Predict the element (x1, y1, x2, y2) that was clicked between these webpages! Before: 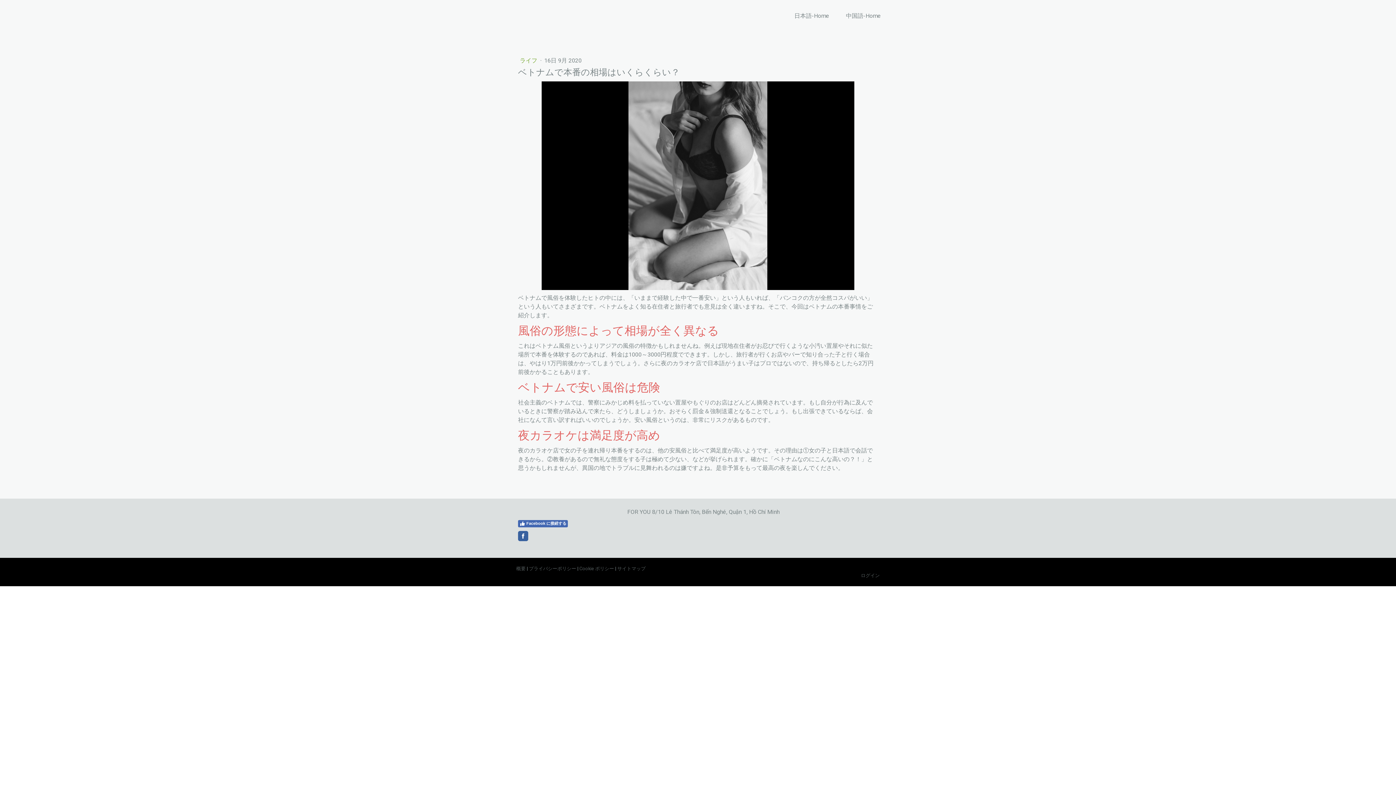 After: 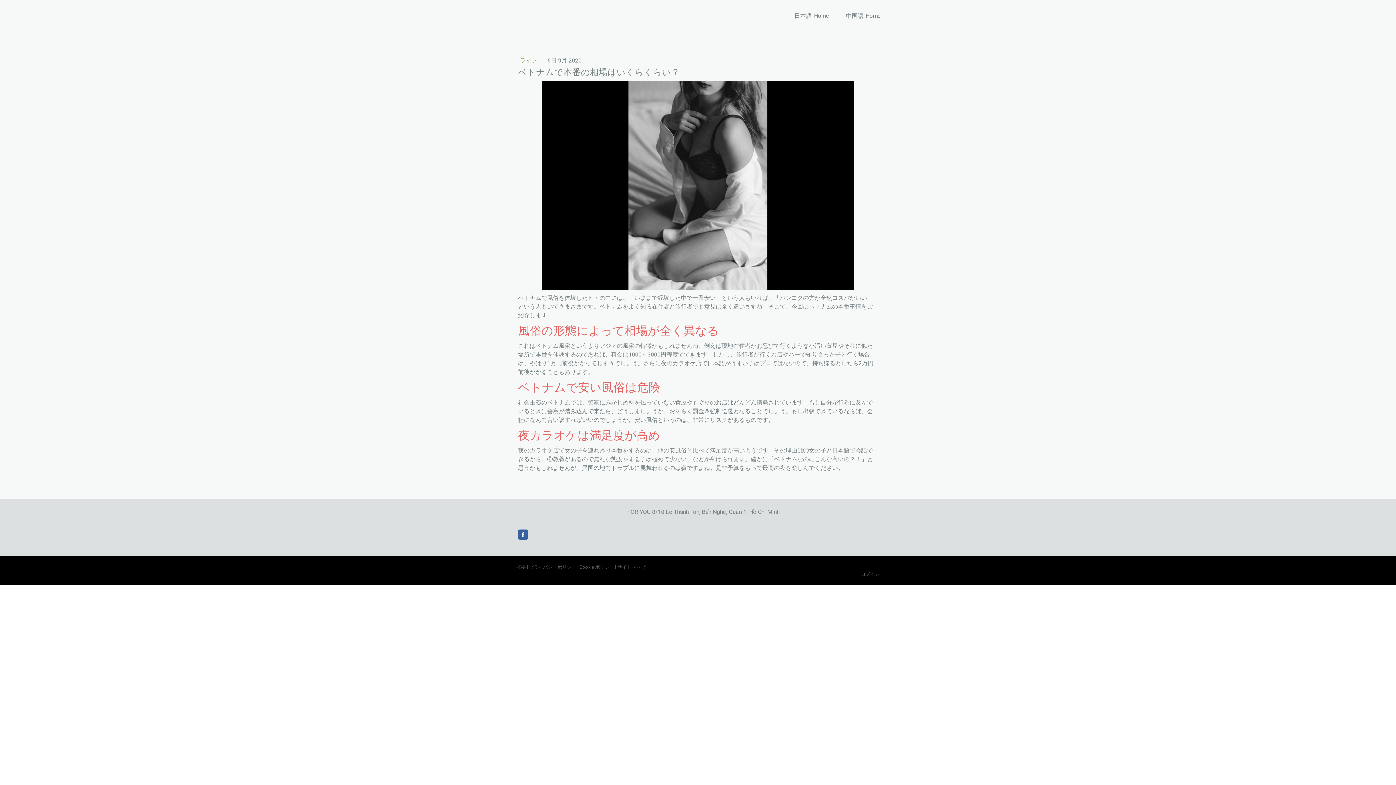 Action: label: Facebook に接続する bbox: (518, 520, 568, 527)